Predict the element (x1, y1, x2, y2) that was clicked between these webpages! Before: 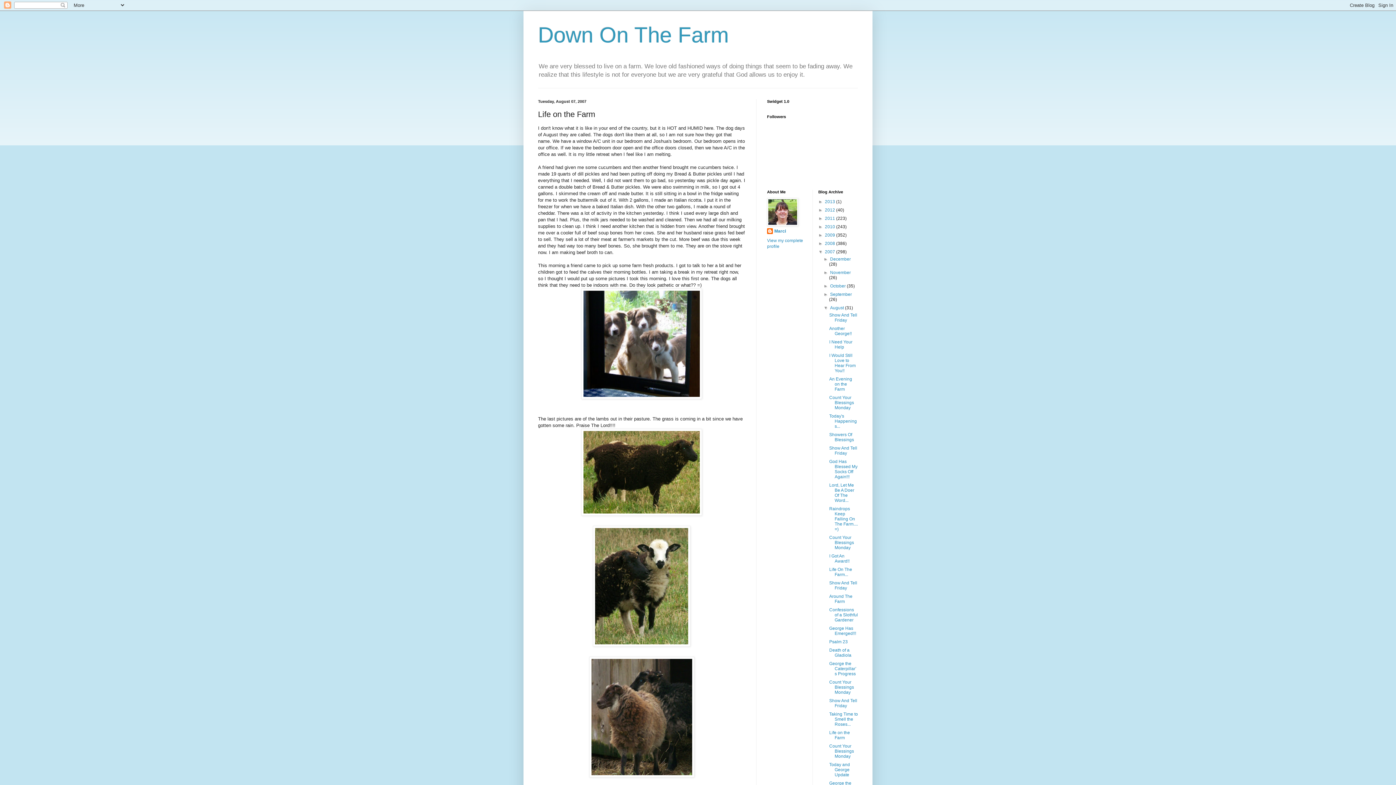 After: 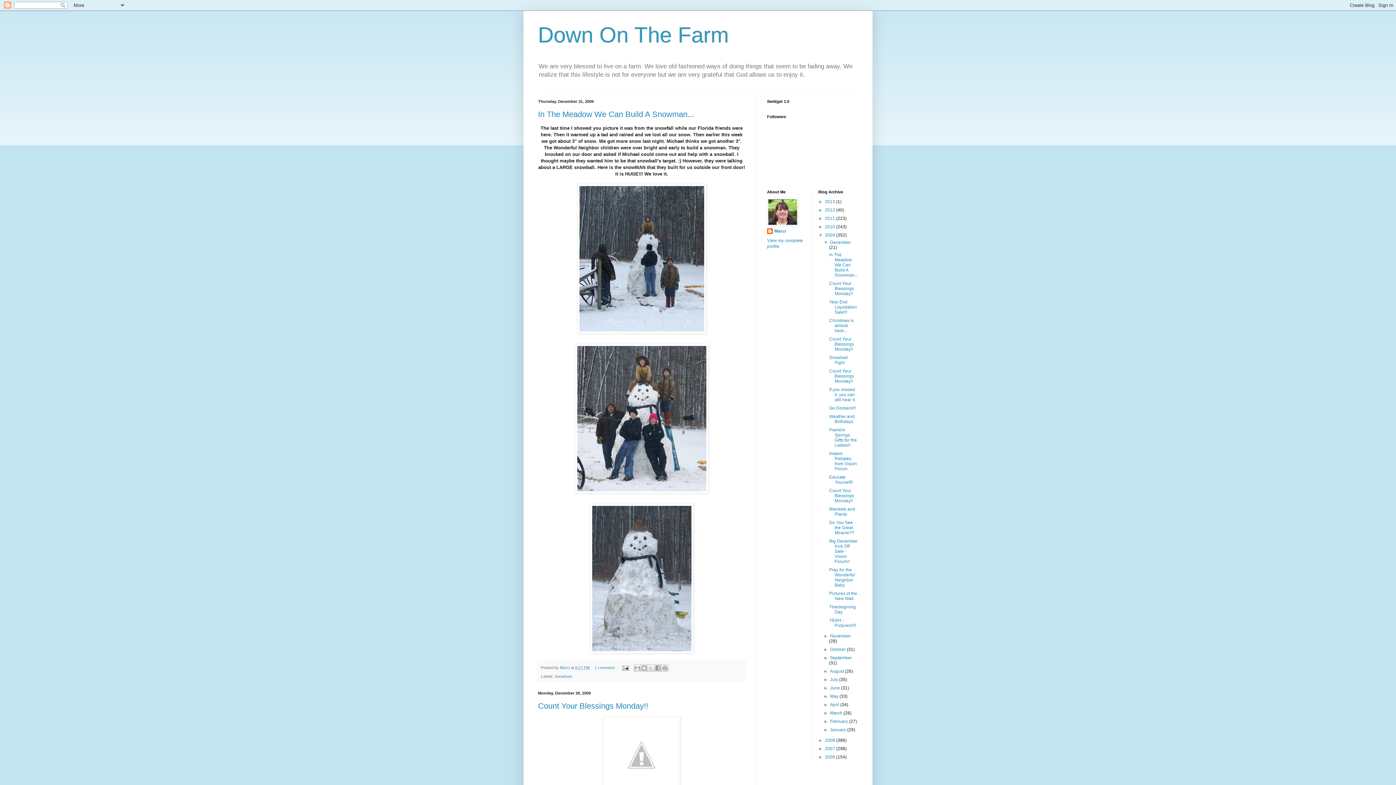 Action: label: 2009  bbox: (825, 232, 836, 237)